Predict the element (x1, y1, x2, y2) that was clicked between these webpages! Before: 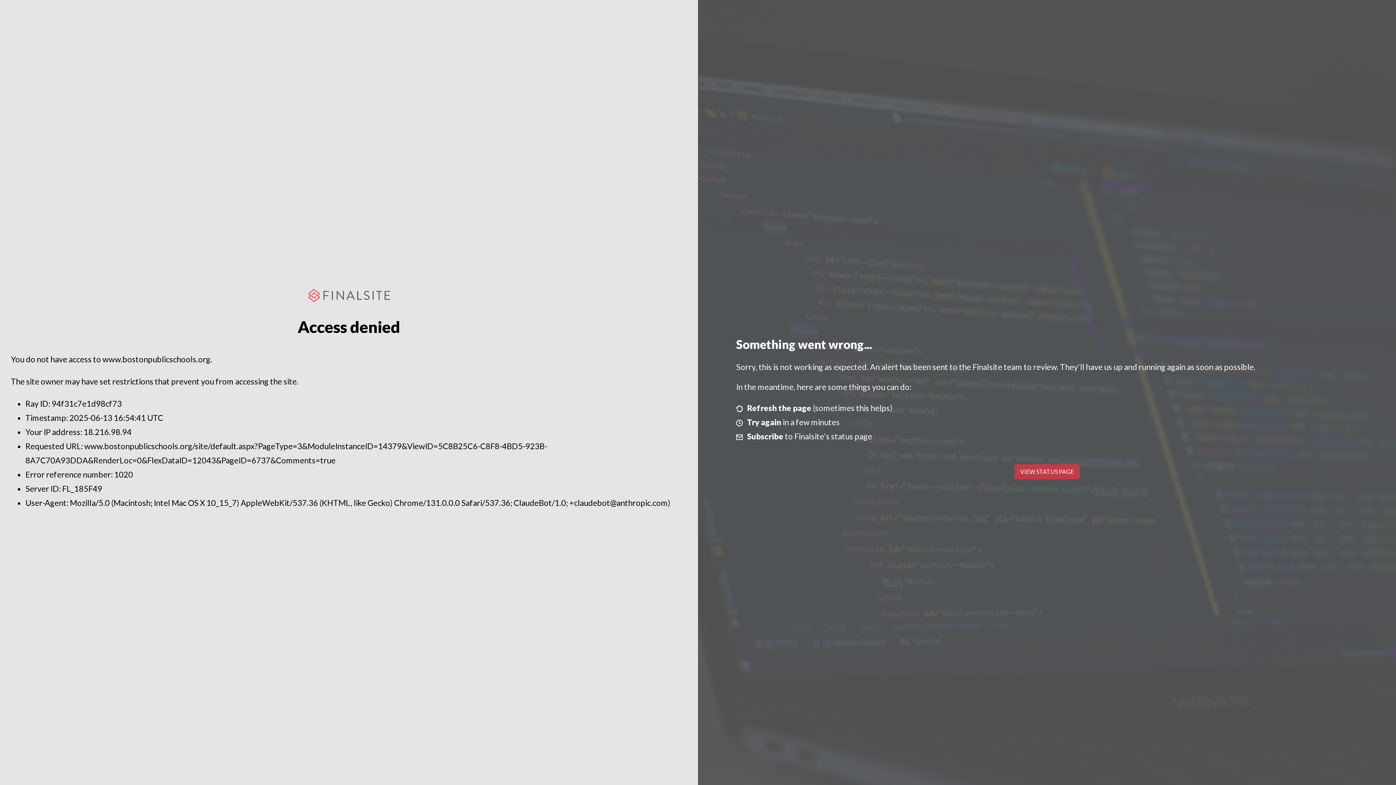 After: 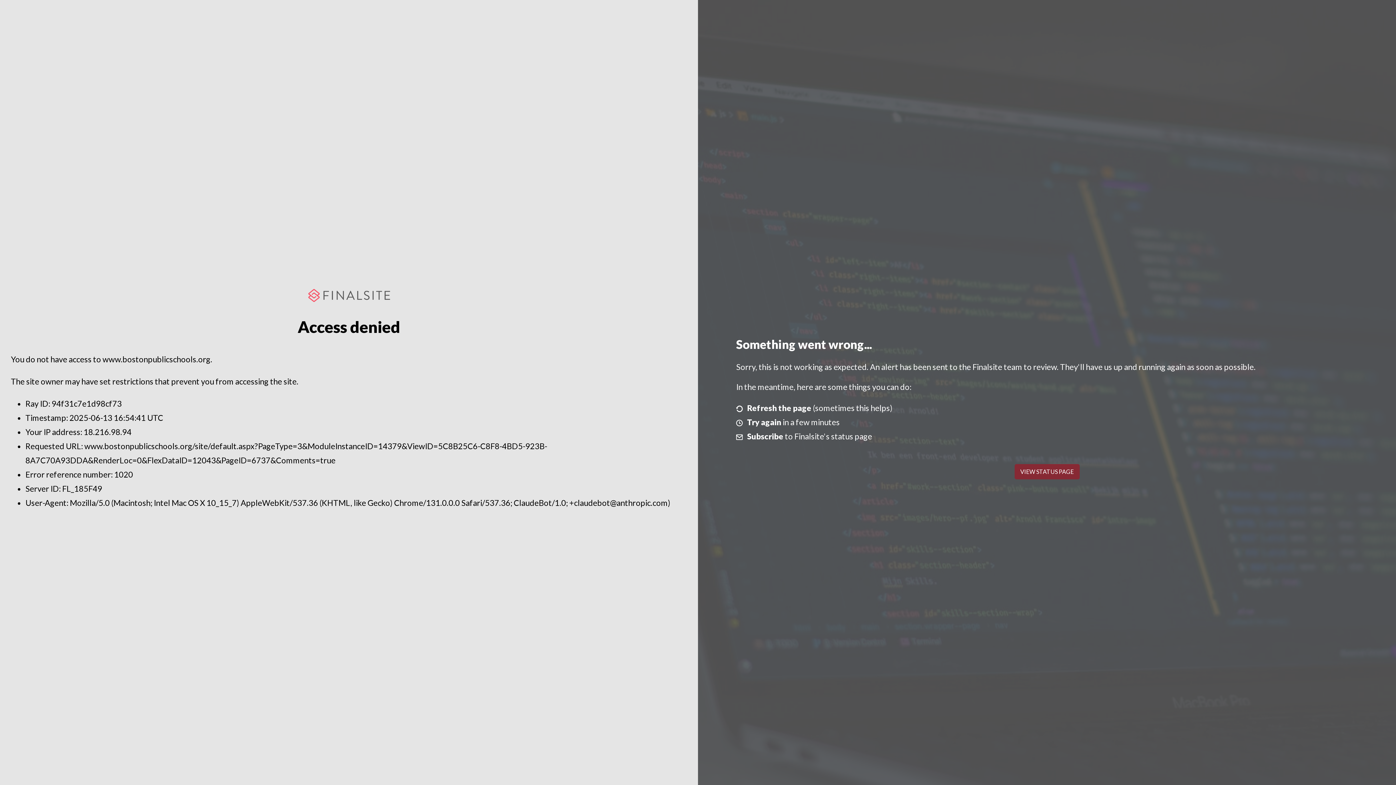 Action: bbox: (1014, 464, 1079, 479) label: VIEW STATUS PAGE